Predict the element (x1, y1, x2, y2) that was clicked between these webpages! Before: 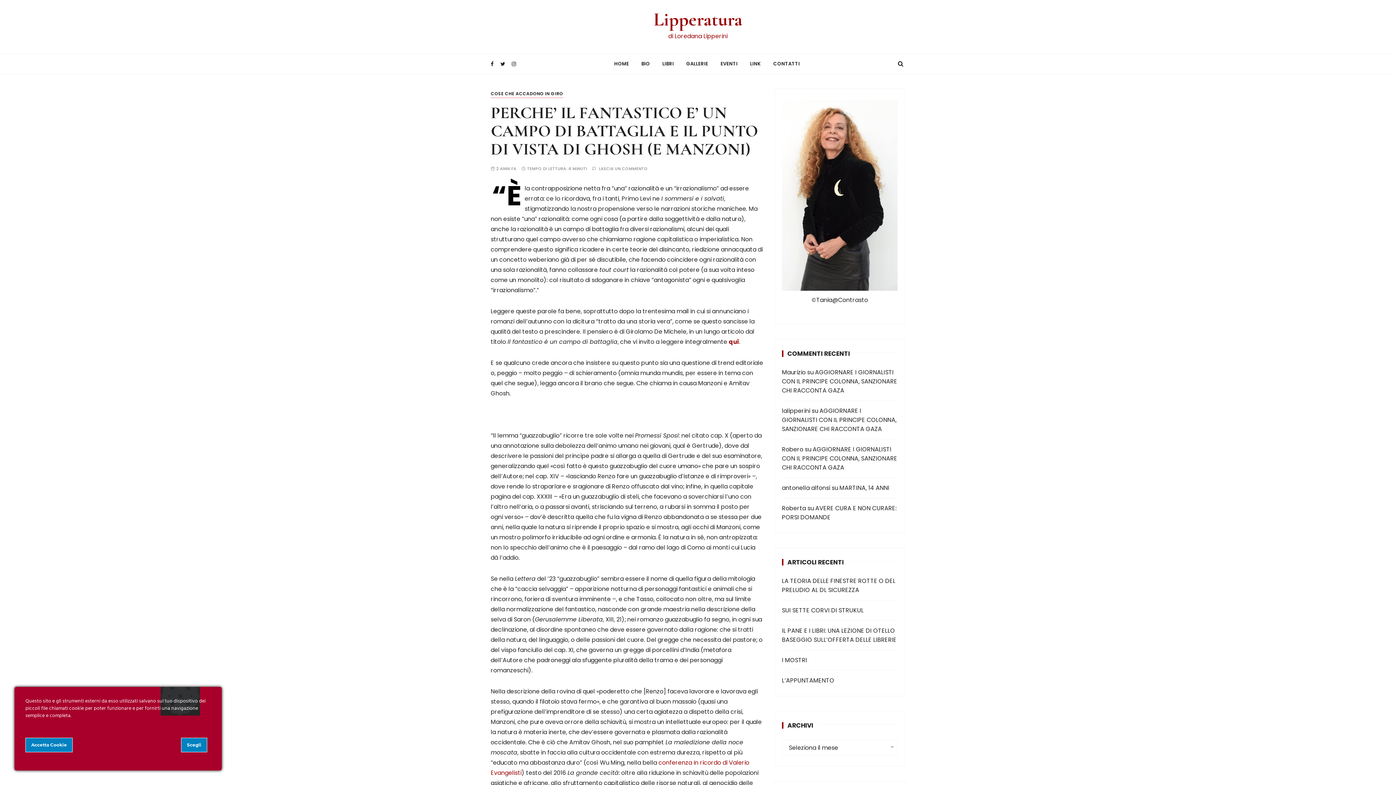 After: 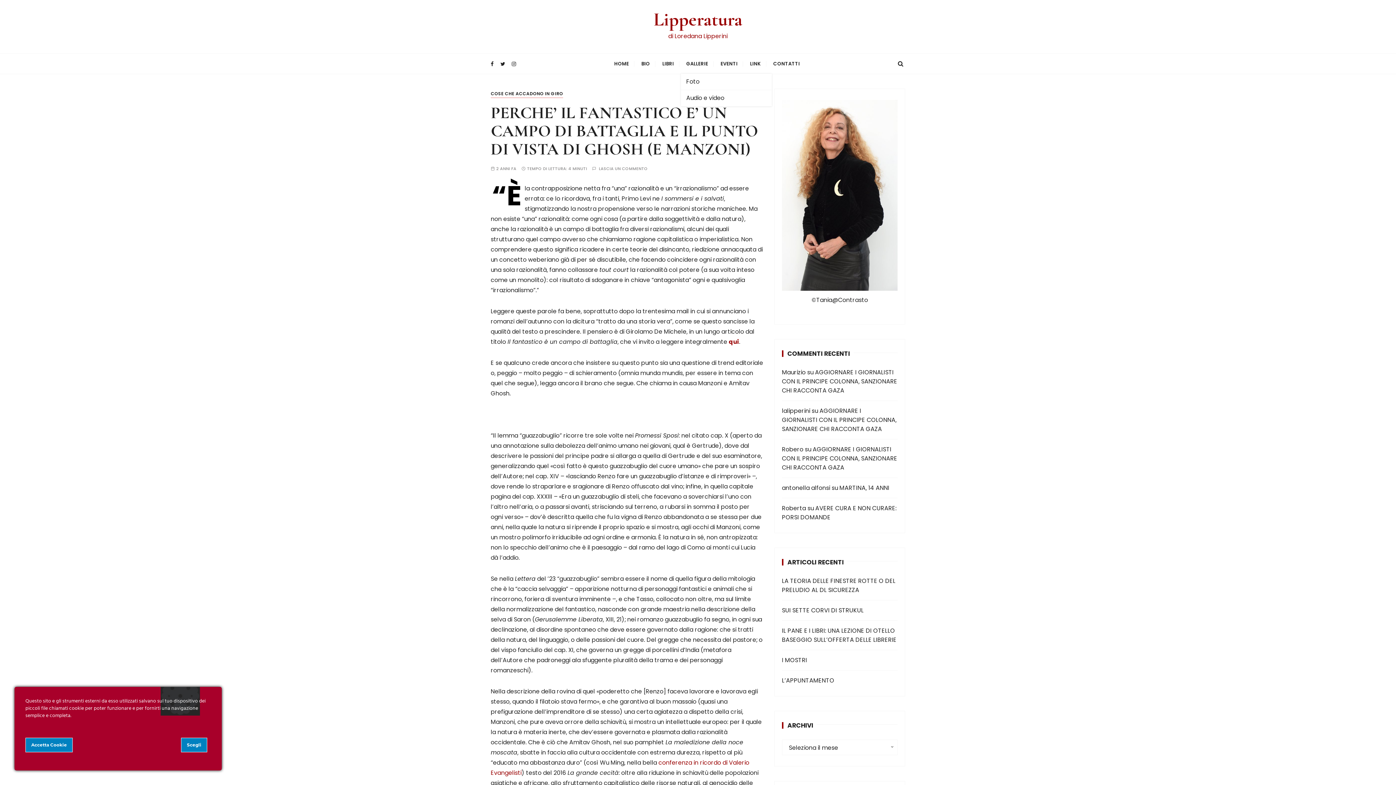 Action: label: GALLERIE bbox: (681, 53, 713, 73)